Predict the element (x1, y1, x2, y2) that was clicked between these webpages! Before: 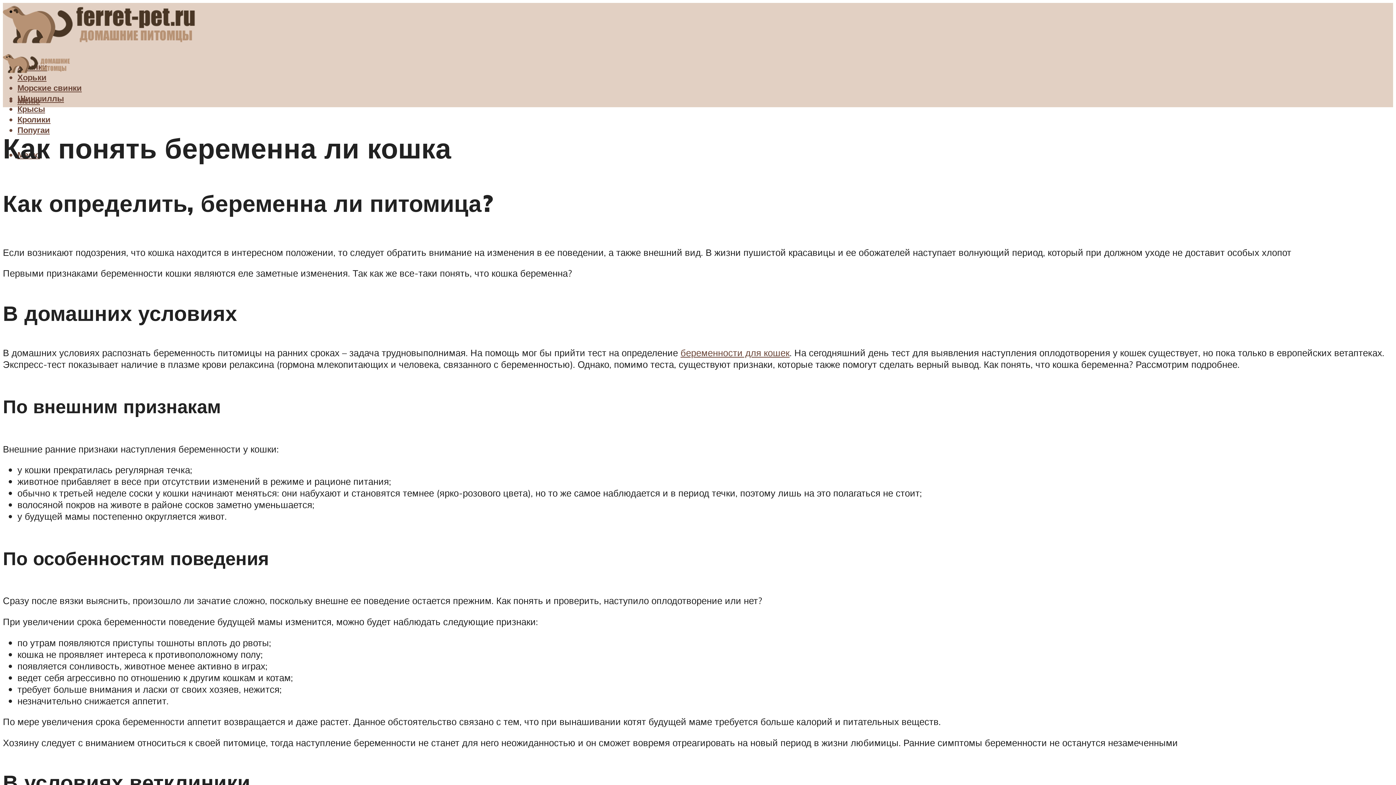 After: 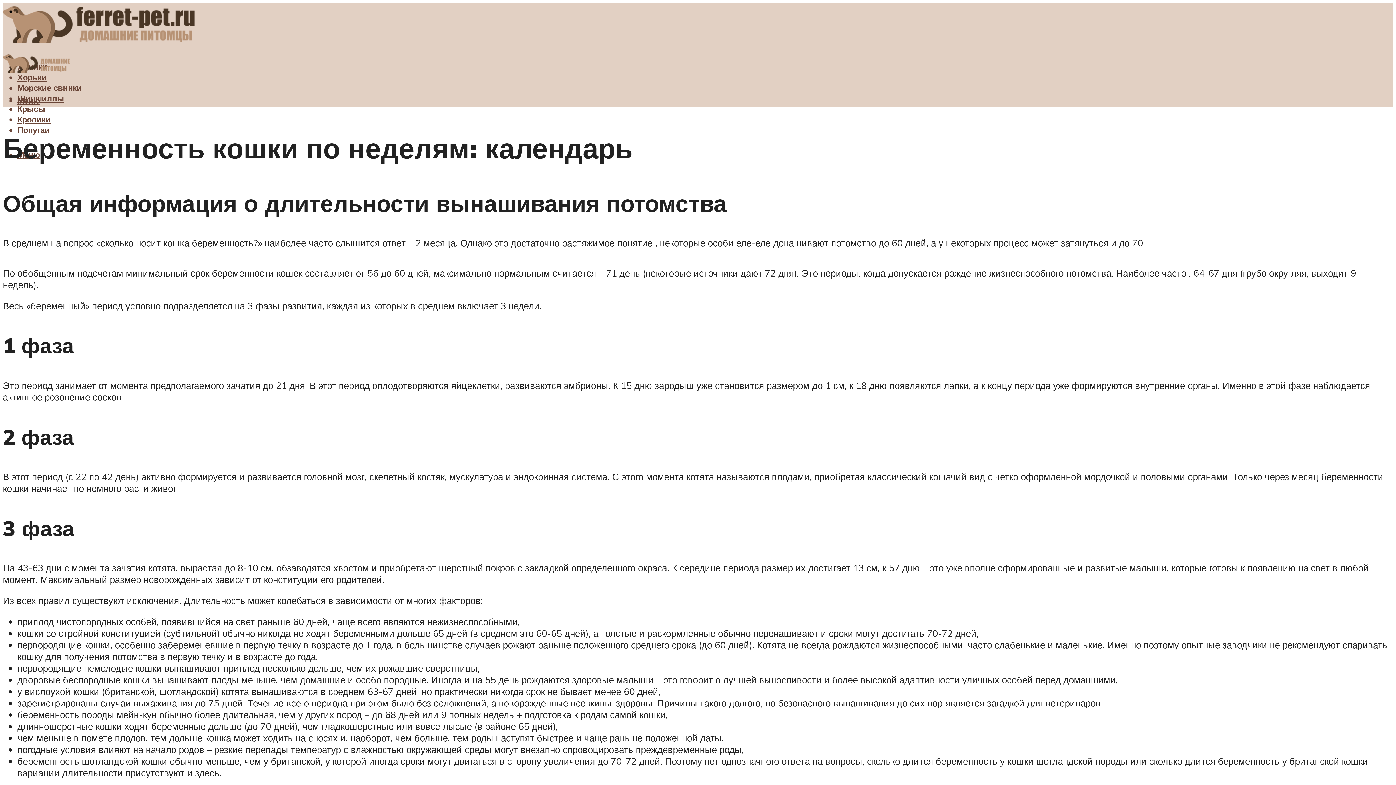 Action: label: беременности для кошек bbox: (680, 347, 789, 358)